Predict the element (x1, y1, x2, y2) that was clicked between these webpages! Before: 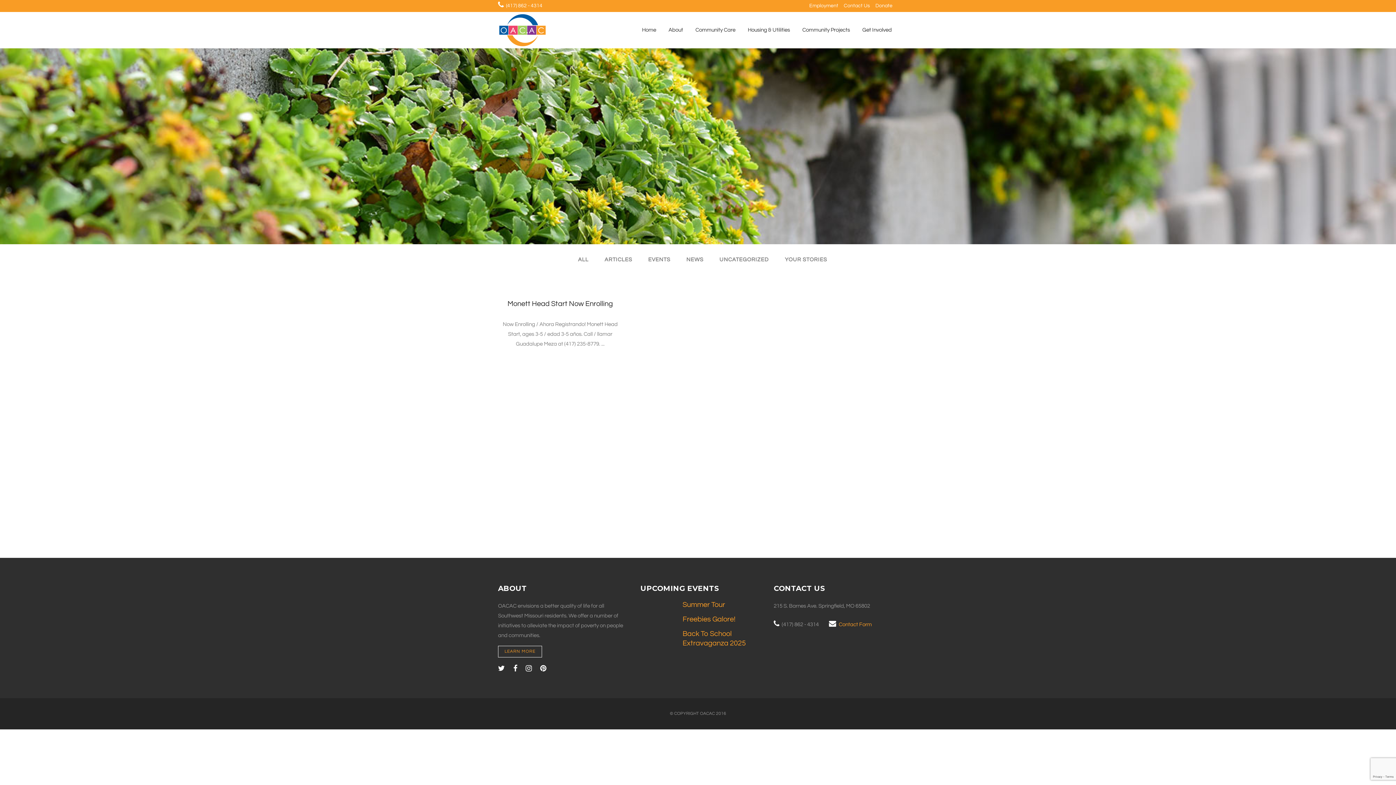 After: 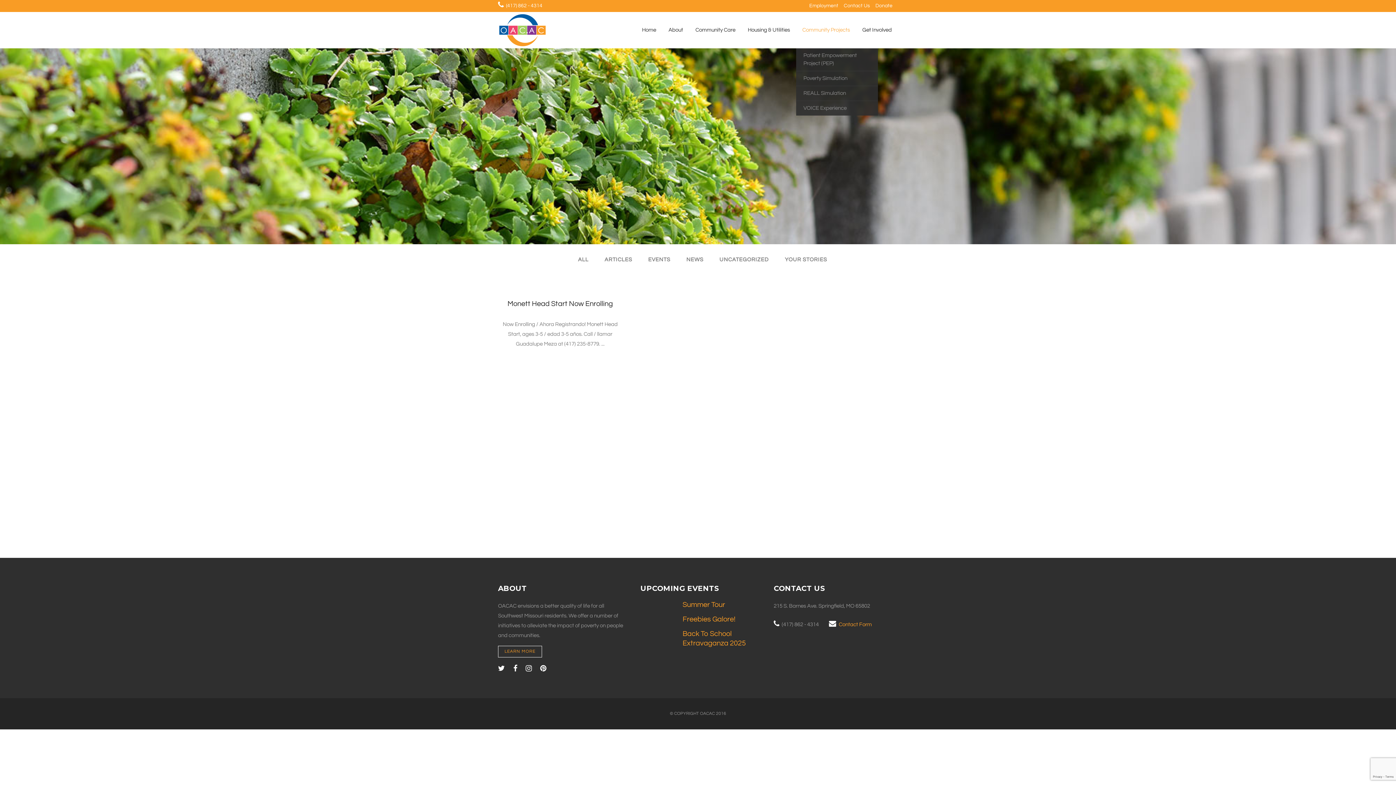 Action: bbox: (796, 12, 856, 48) label: Community Projects